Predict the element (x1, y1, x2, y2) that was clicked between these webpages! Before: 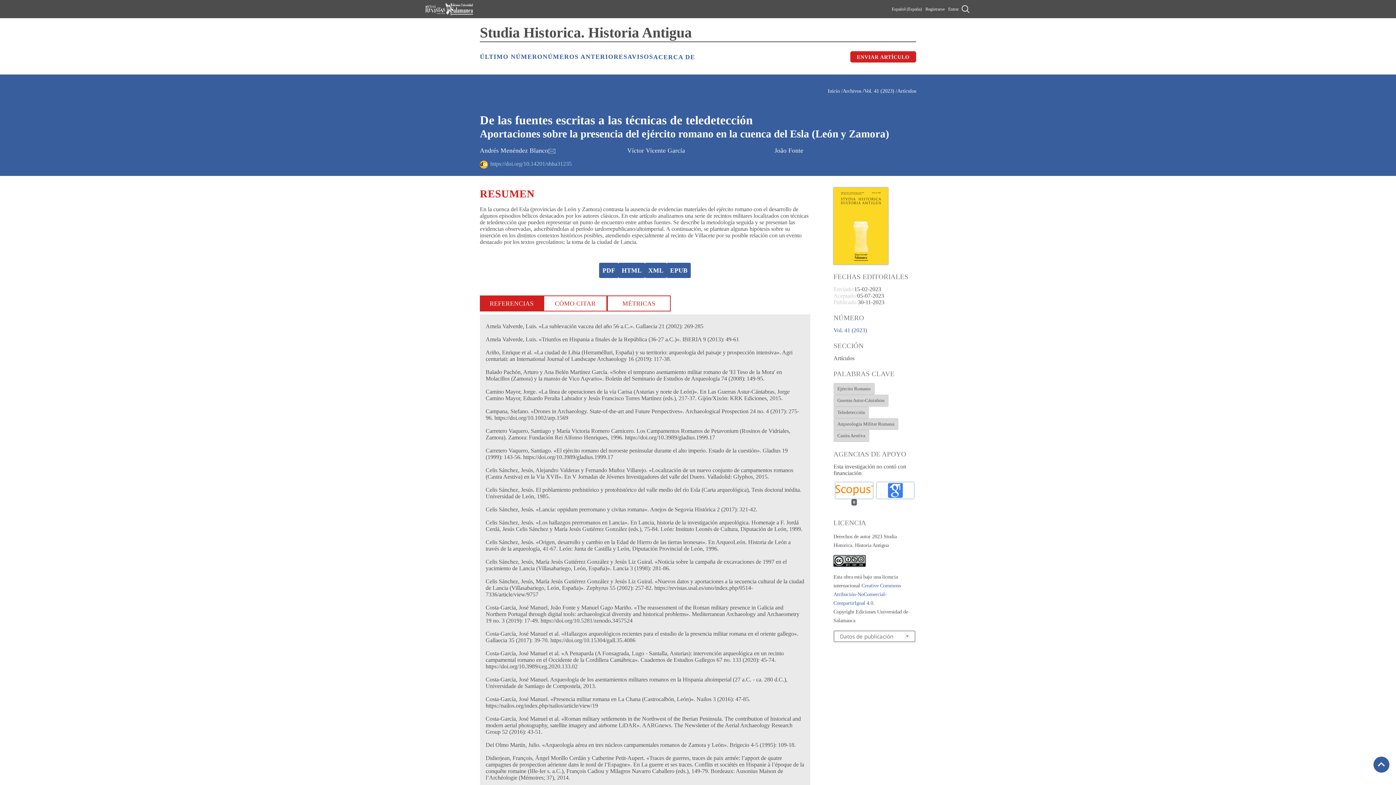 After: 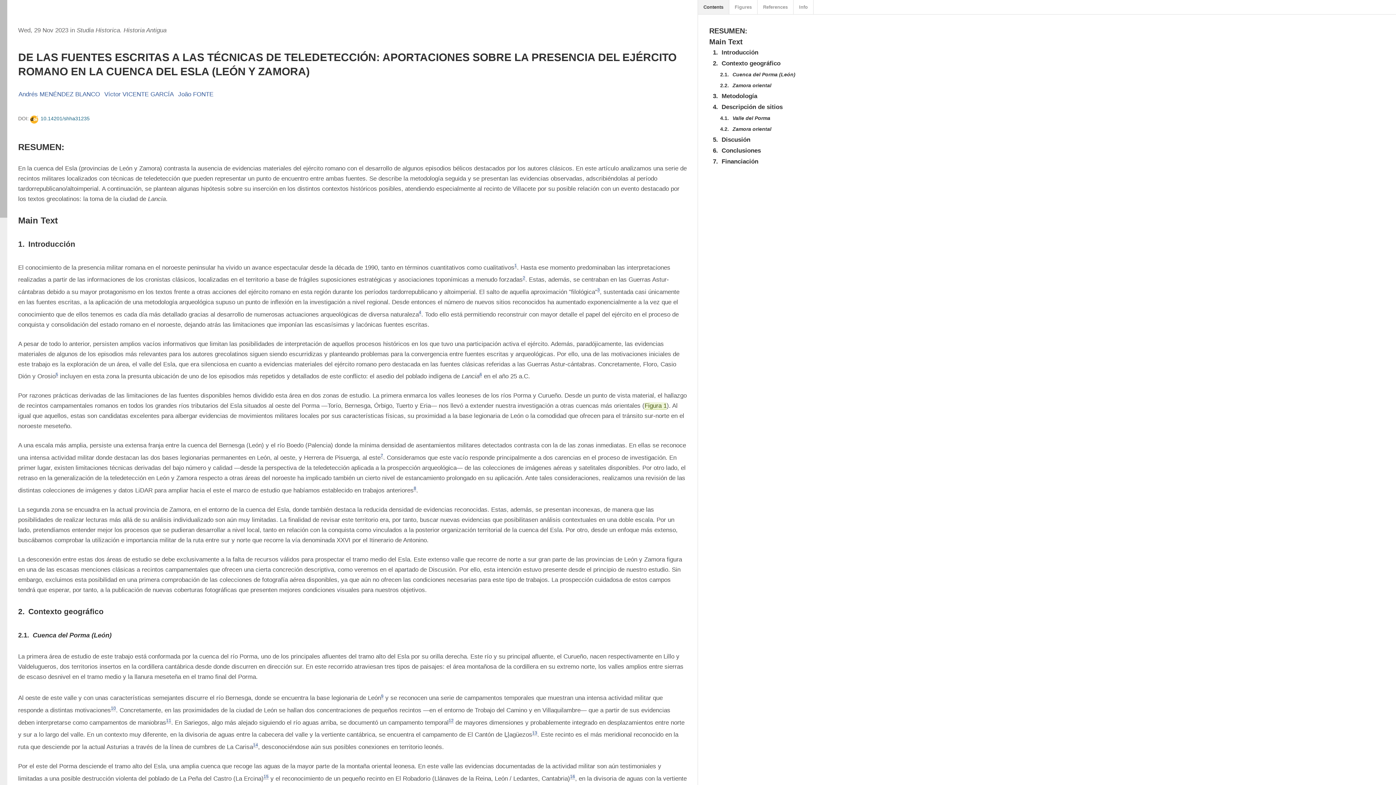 Action: label: XML bbox: (648, 266, 663, 274)